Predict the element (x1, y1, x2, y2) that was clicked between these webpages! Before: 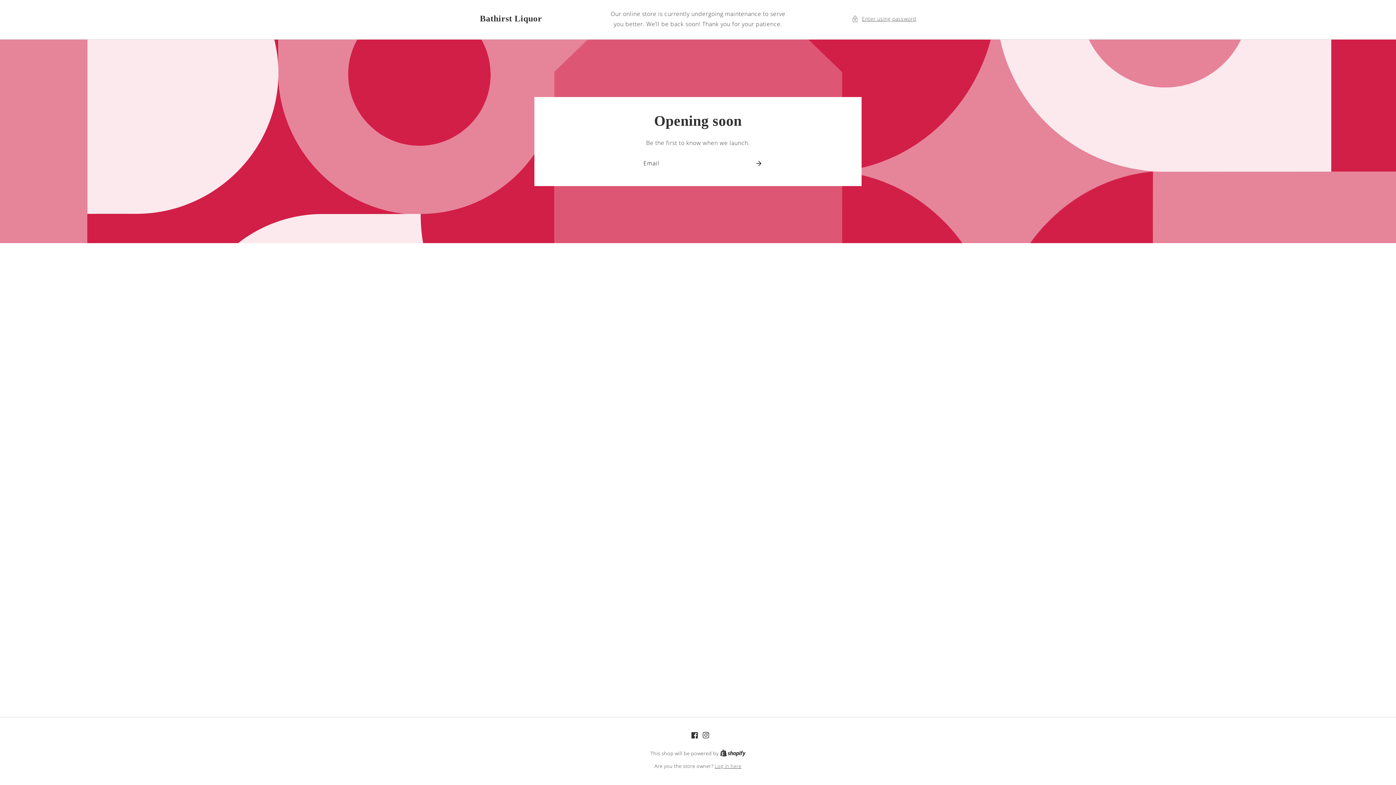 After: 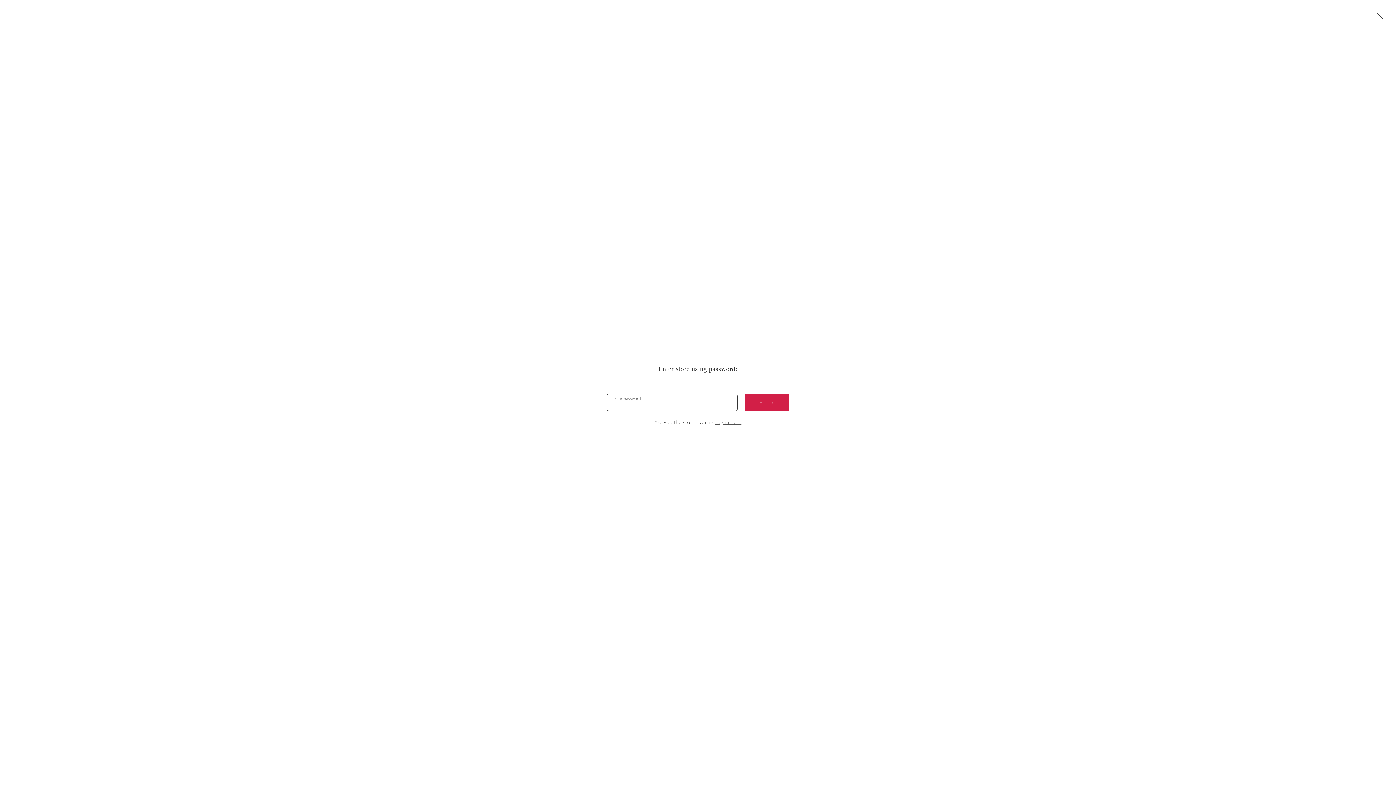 Action: label: Enter using password bbox: (852, 14, 916, 23)